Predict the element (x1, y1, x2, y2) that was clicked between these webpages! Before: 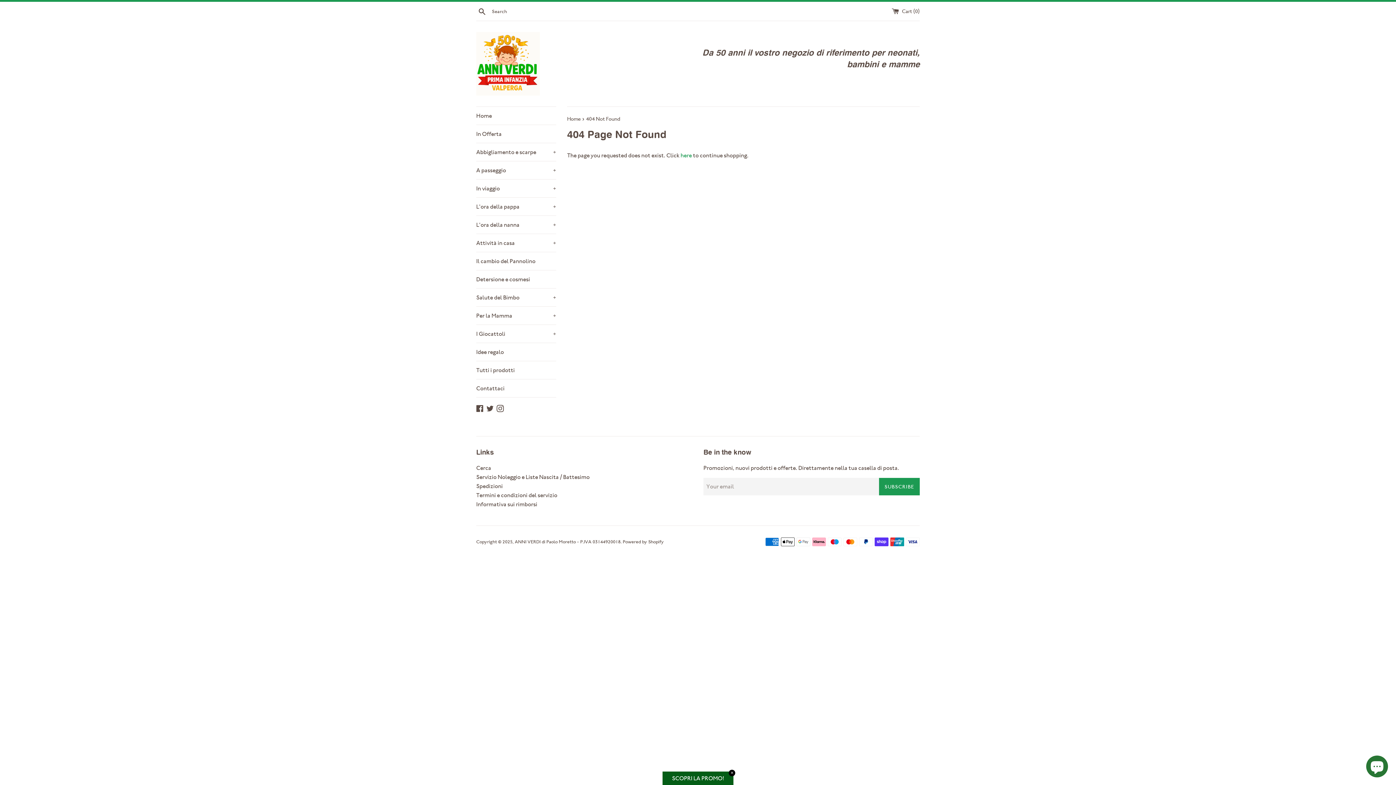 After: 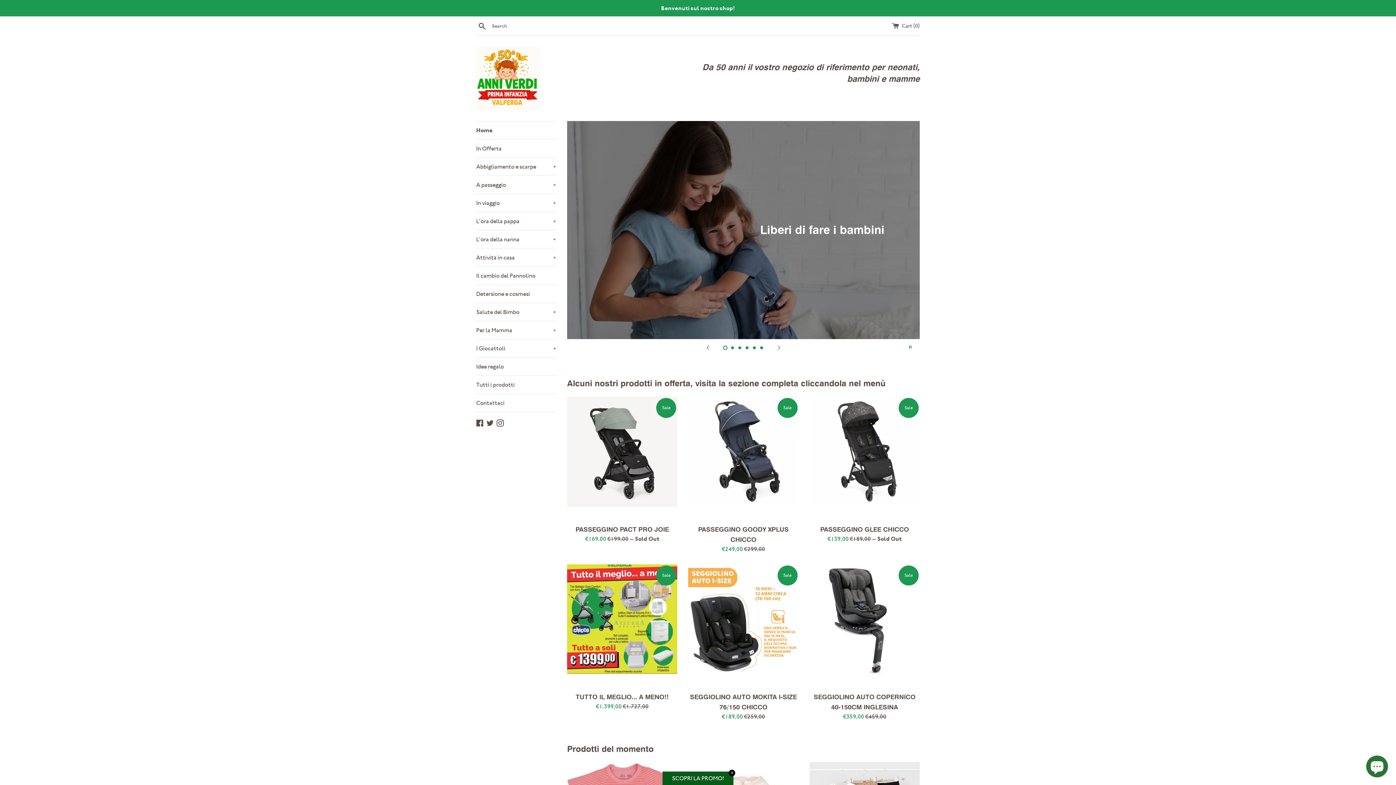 Action: bbox: (476, 32, 540, 95)